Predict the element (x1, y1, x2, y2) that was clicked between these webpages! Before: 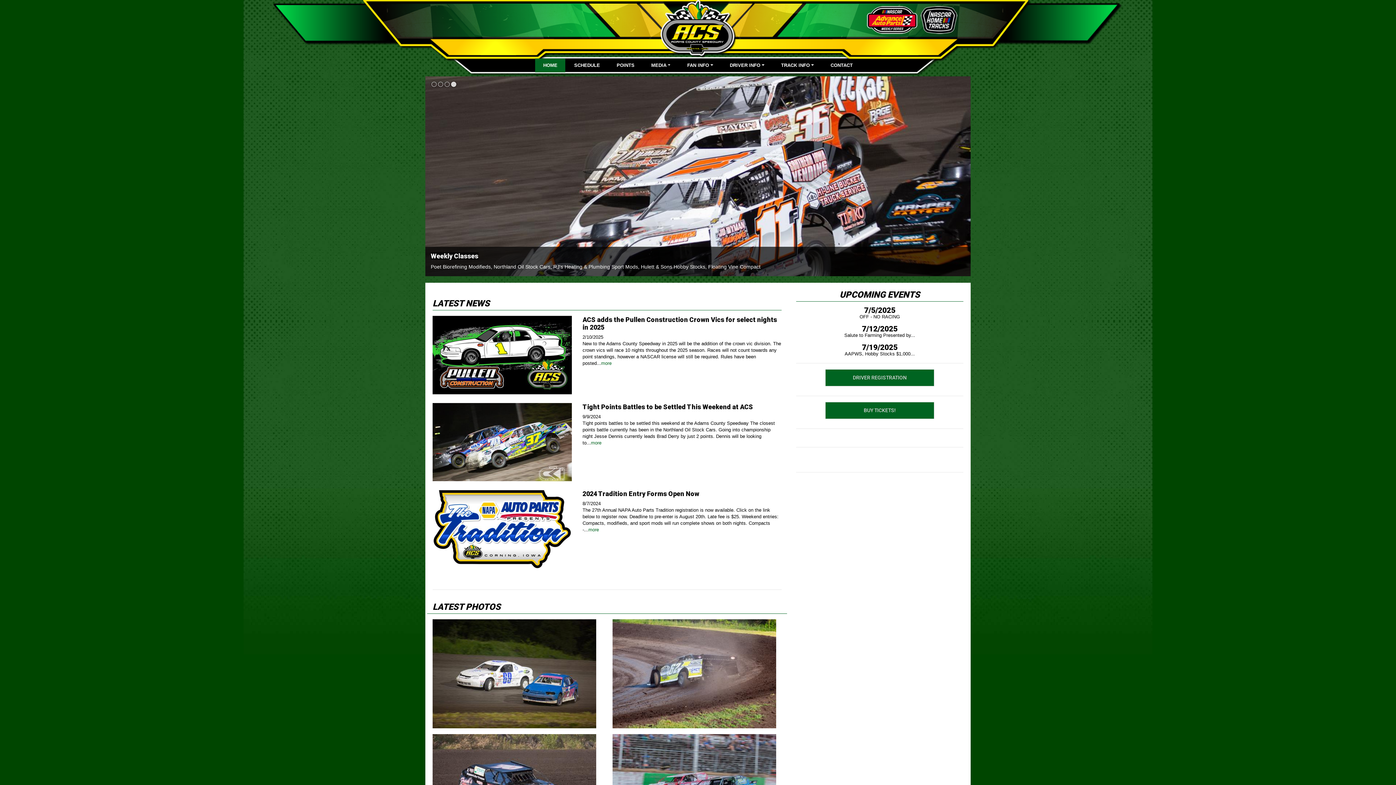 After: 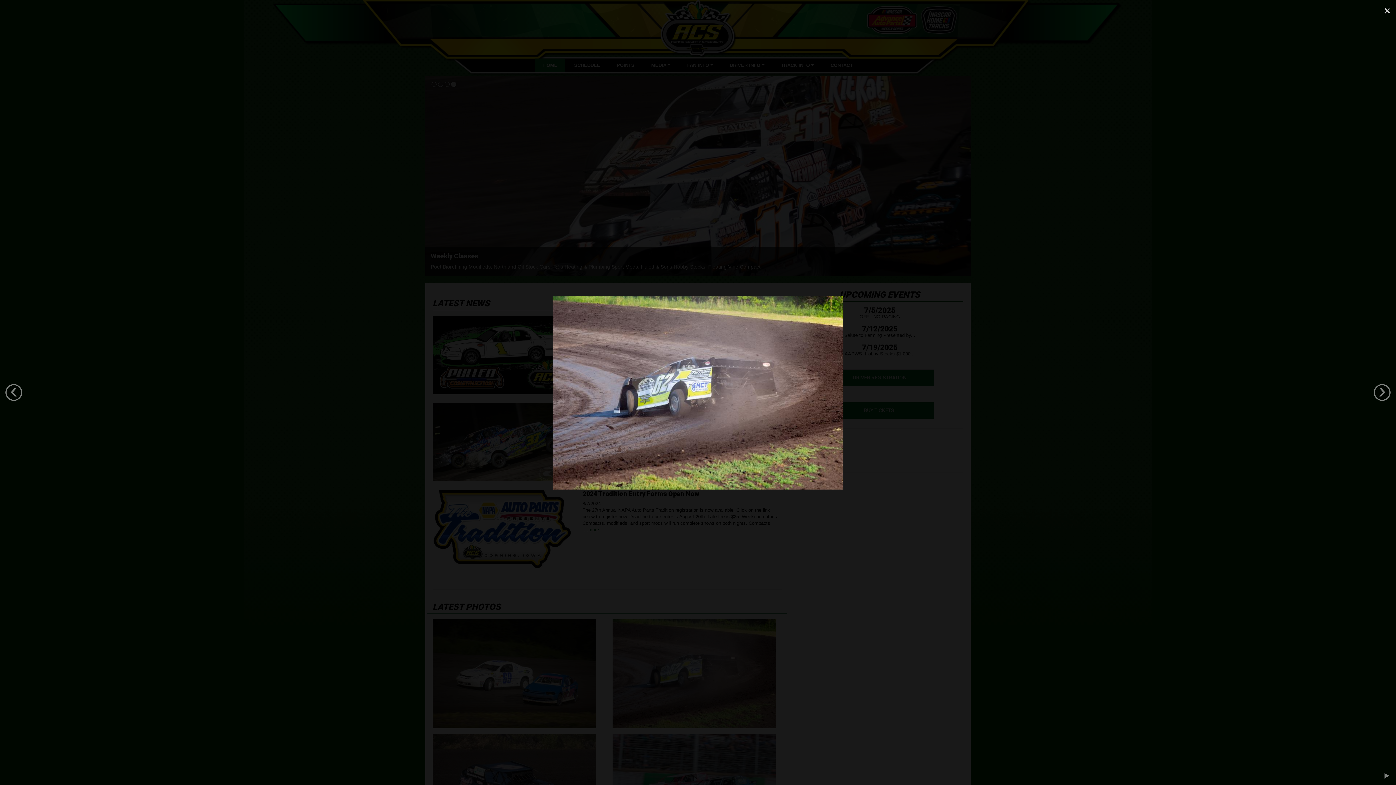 Action: bbox: (612, 670, 776, 676)